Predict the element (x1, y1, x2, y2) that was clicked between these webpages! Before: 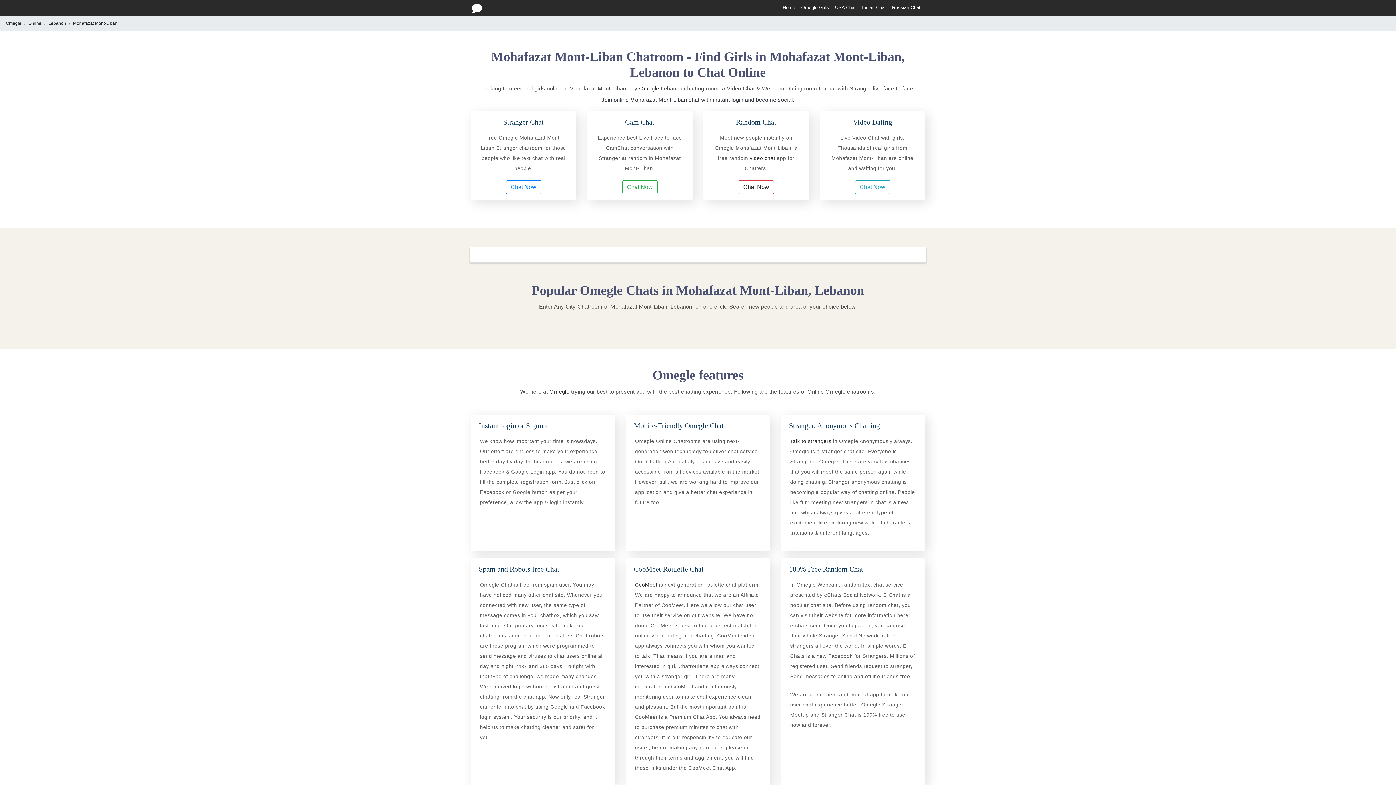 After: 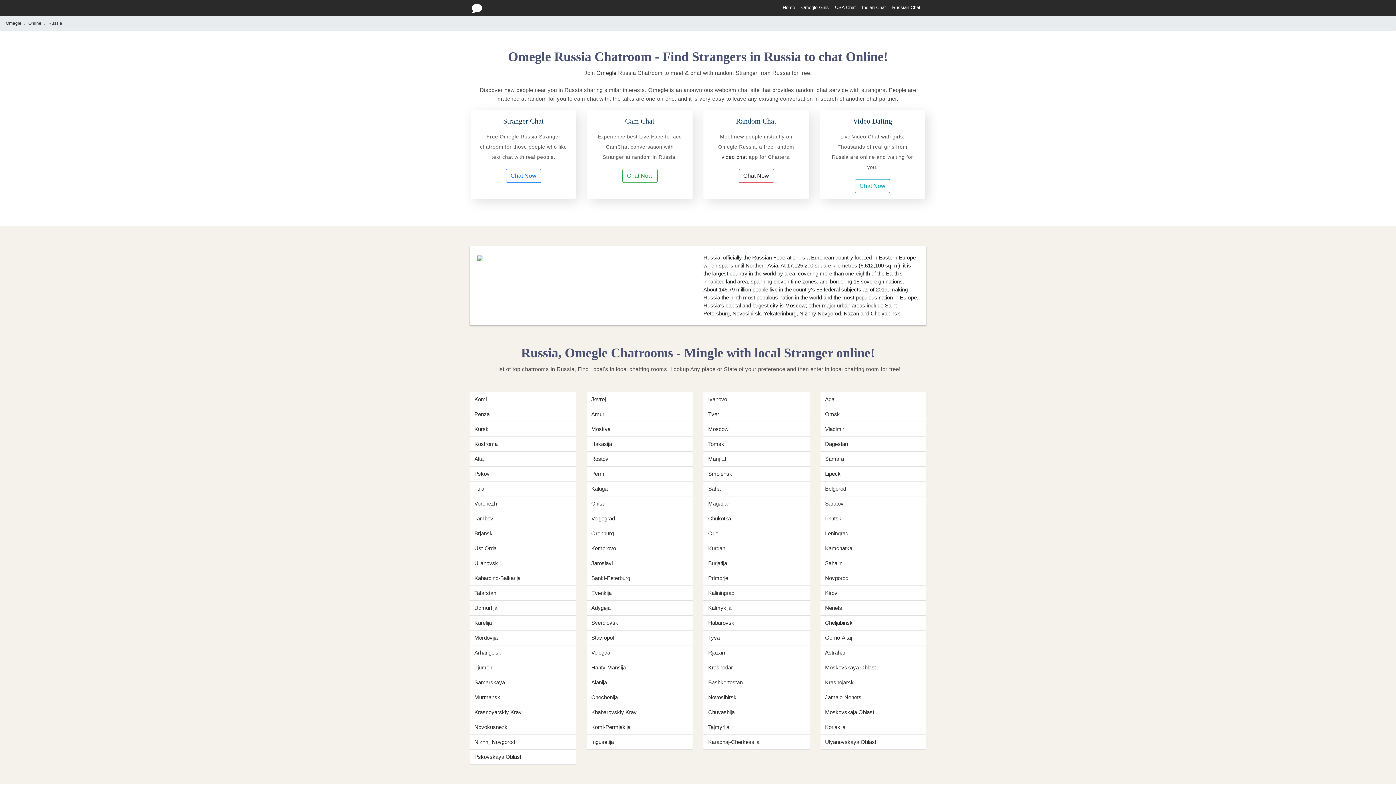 Action: label: Russian Chat bbox: (892, 4, 925, 10)